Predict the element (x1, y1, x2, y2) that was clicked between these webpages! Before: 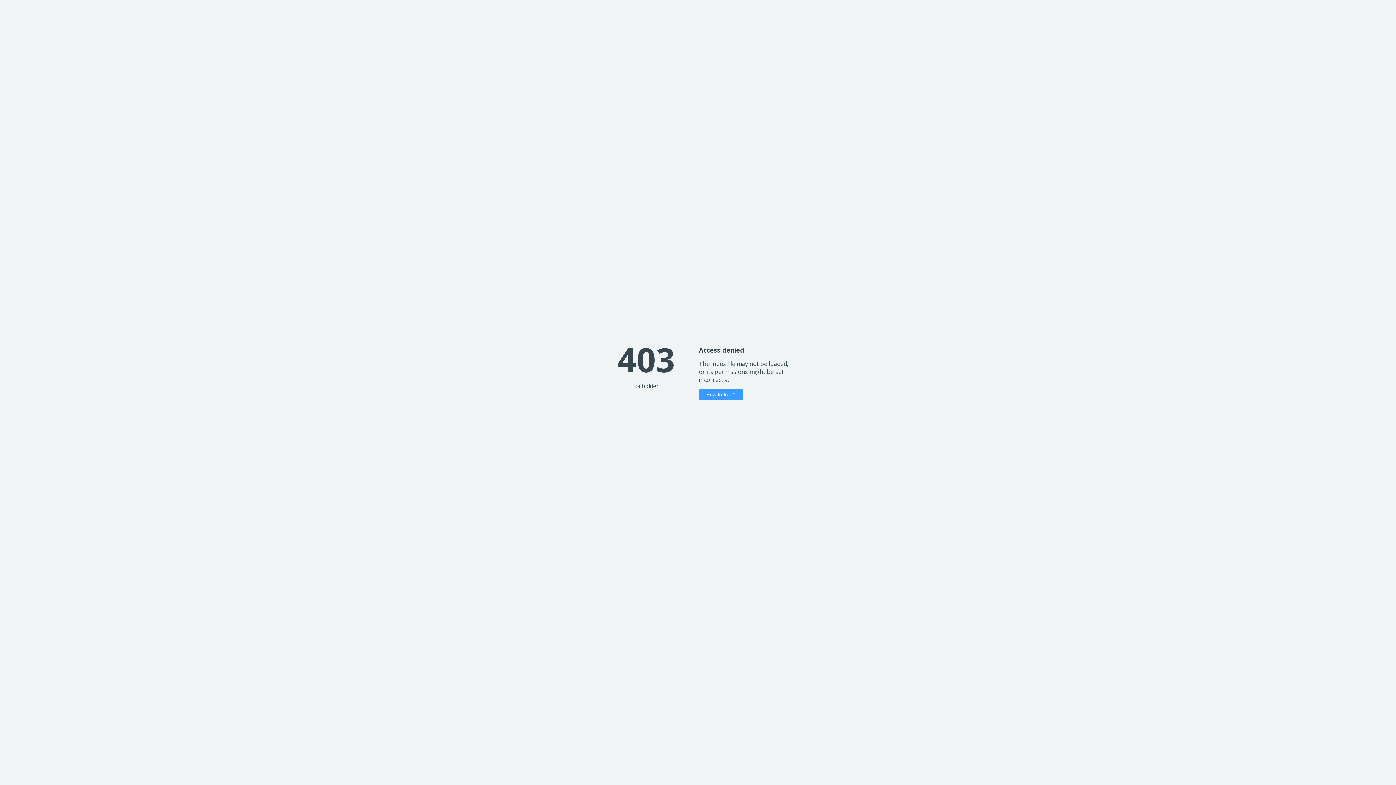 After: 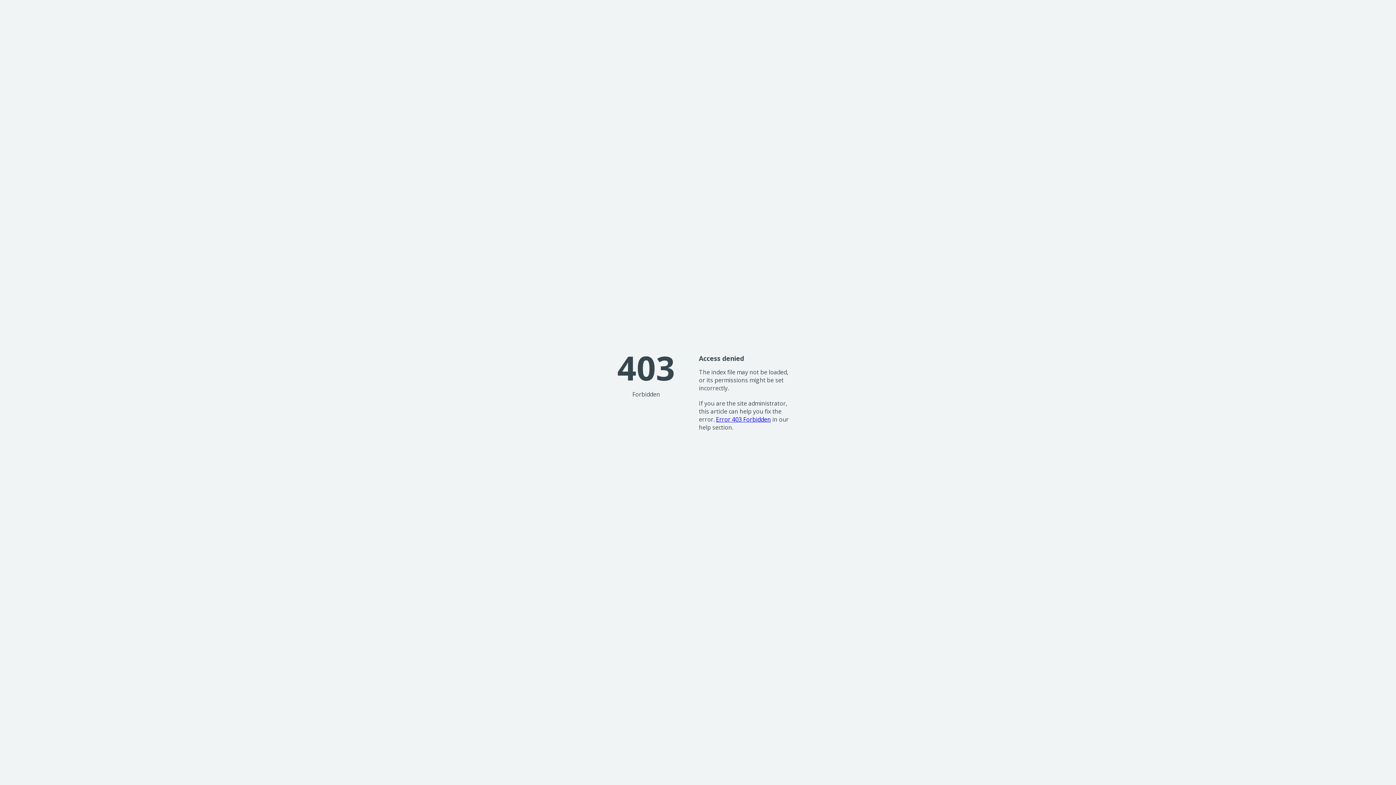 Action: label: How to fix it? bbox: (699, 389, 743, 400)